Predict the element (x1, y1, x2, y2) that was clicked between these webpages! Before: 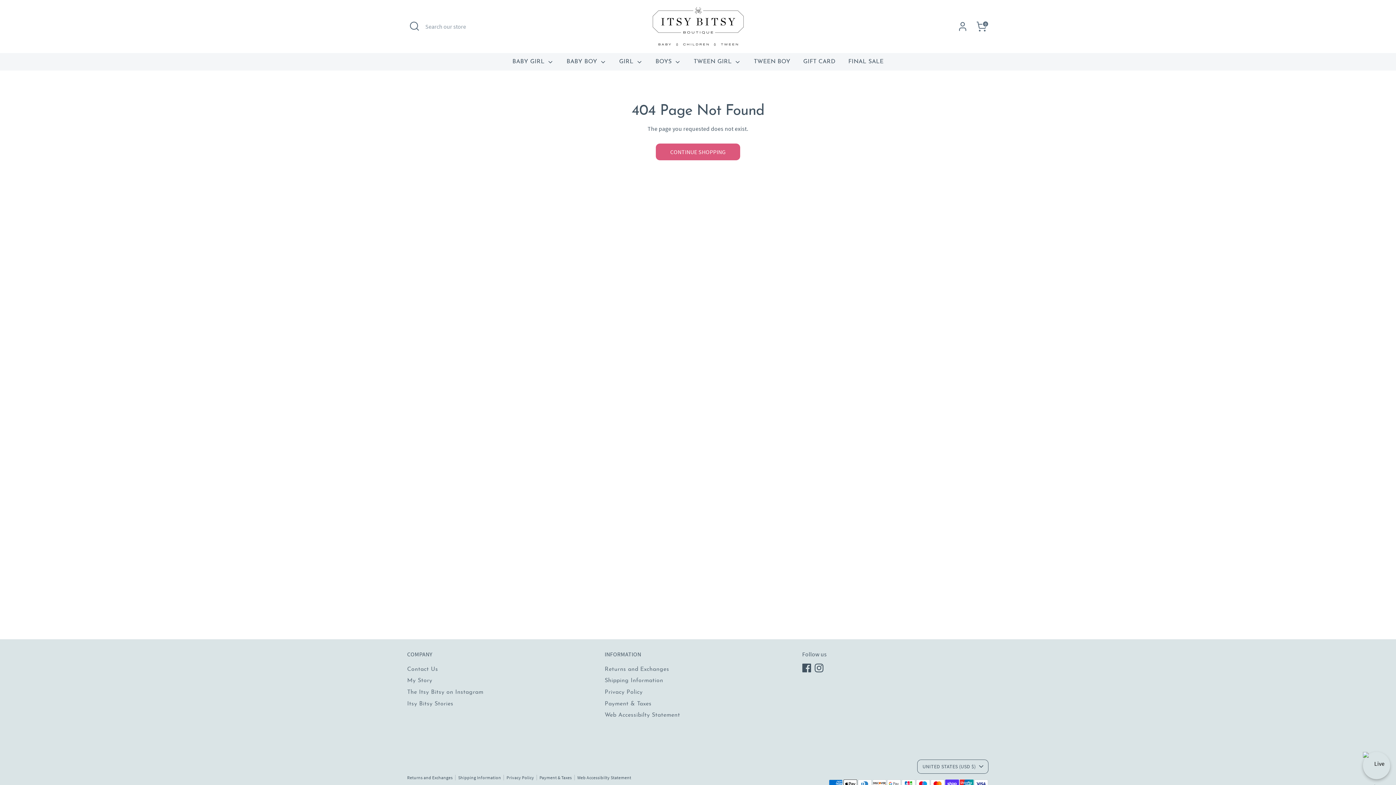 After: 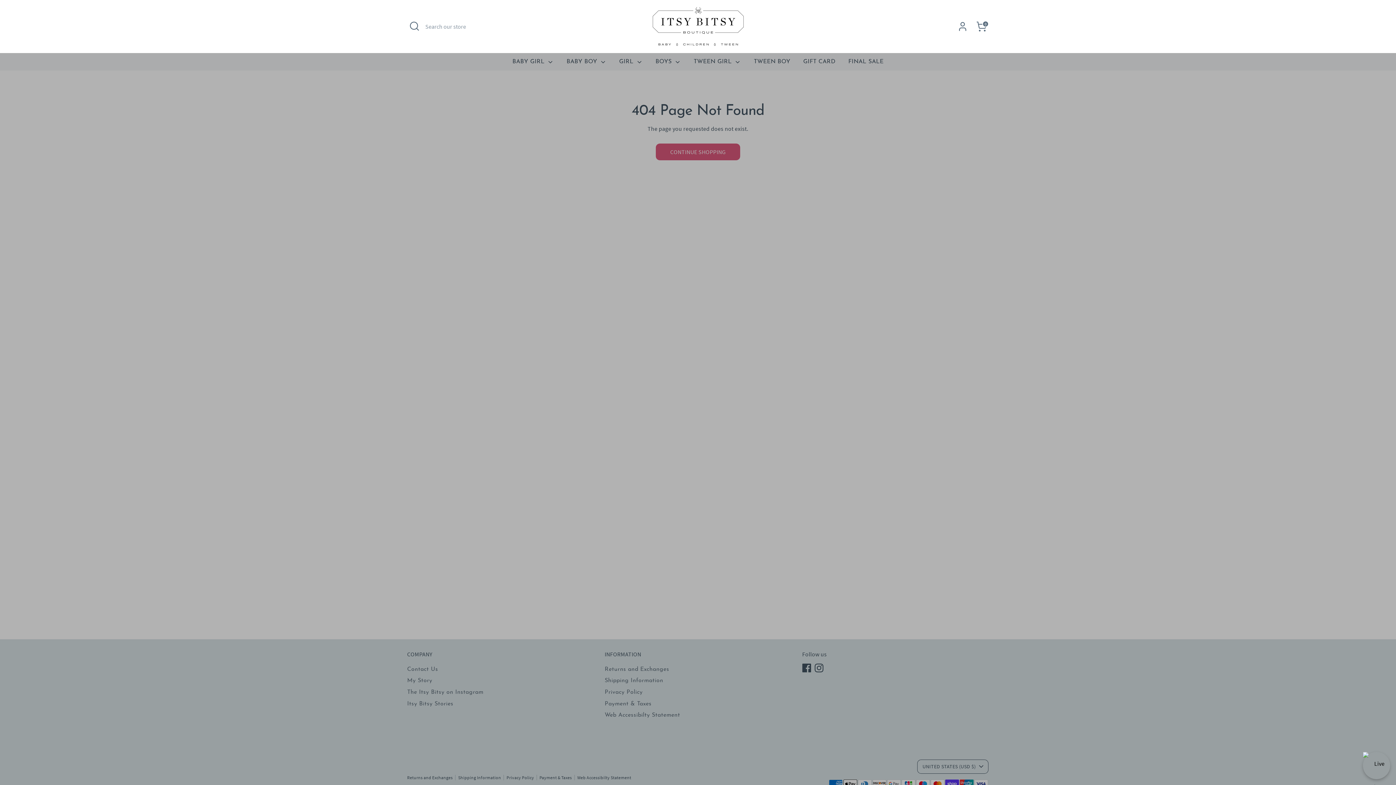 Action: label: Open Search bbox: (407, 18, 421, 33)